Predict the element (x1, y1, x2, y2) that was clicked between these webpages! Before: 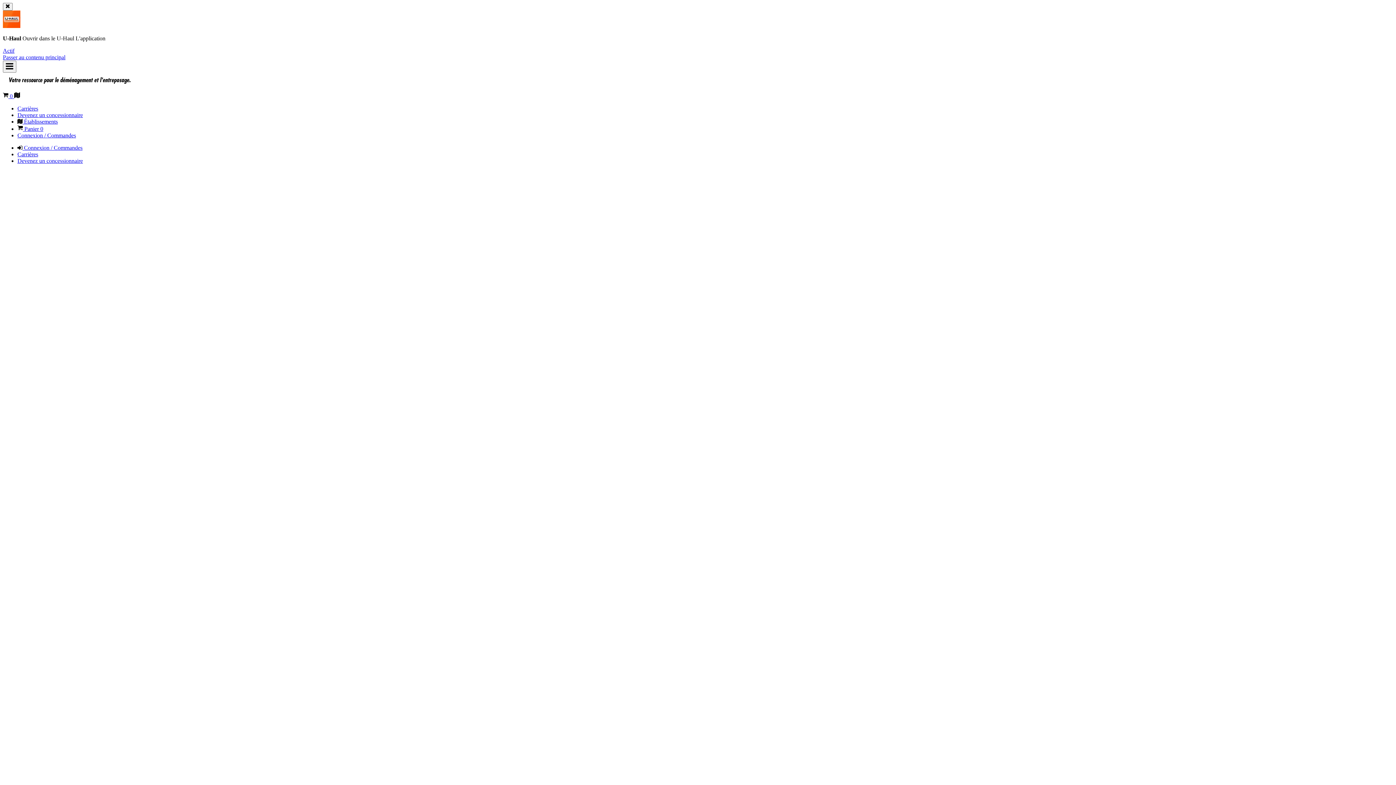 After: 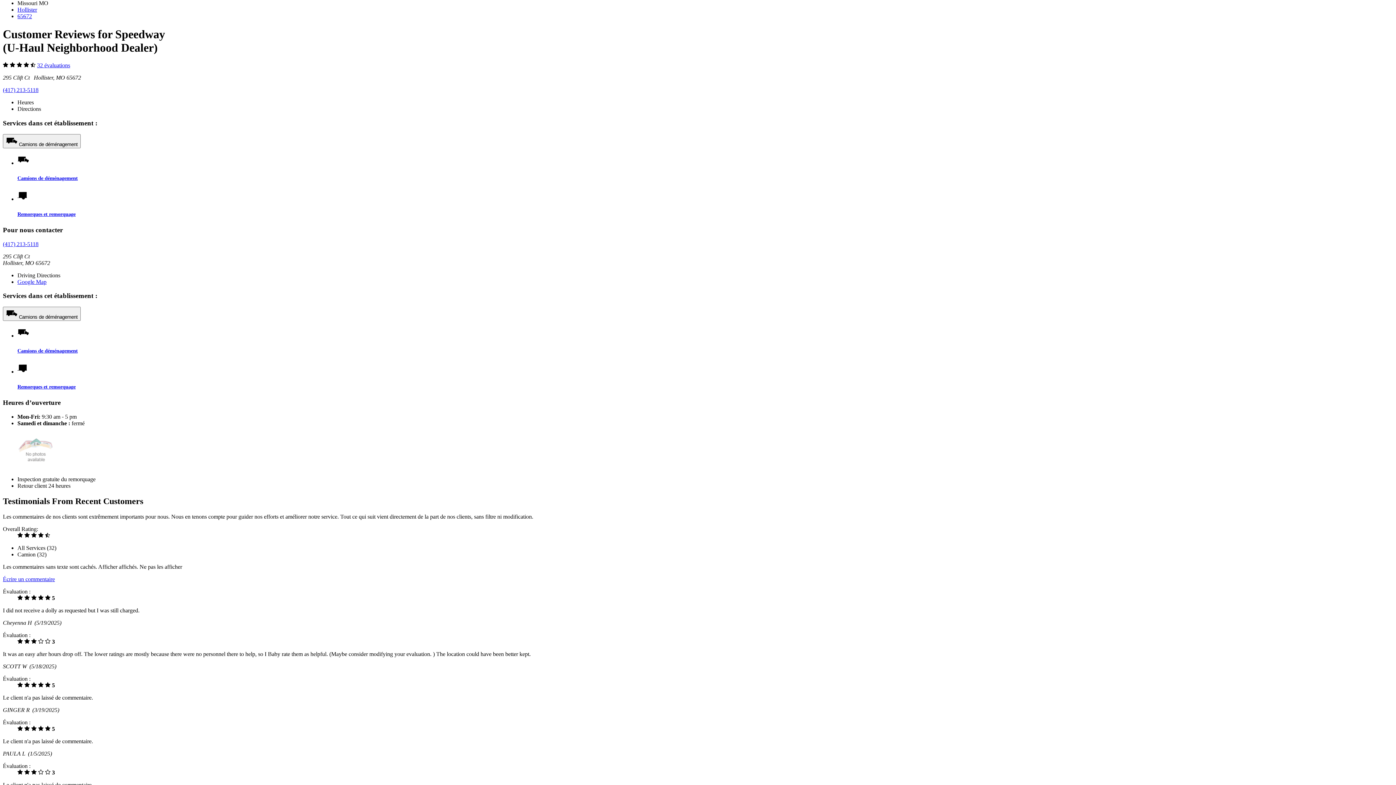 Action: label: Cliquez ici pour passer au contenu principal bbox: (2, 54, 65, 60)